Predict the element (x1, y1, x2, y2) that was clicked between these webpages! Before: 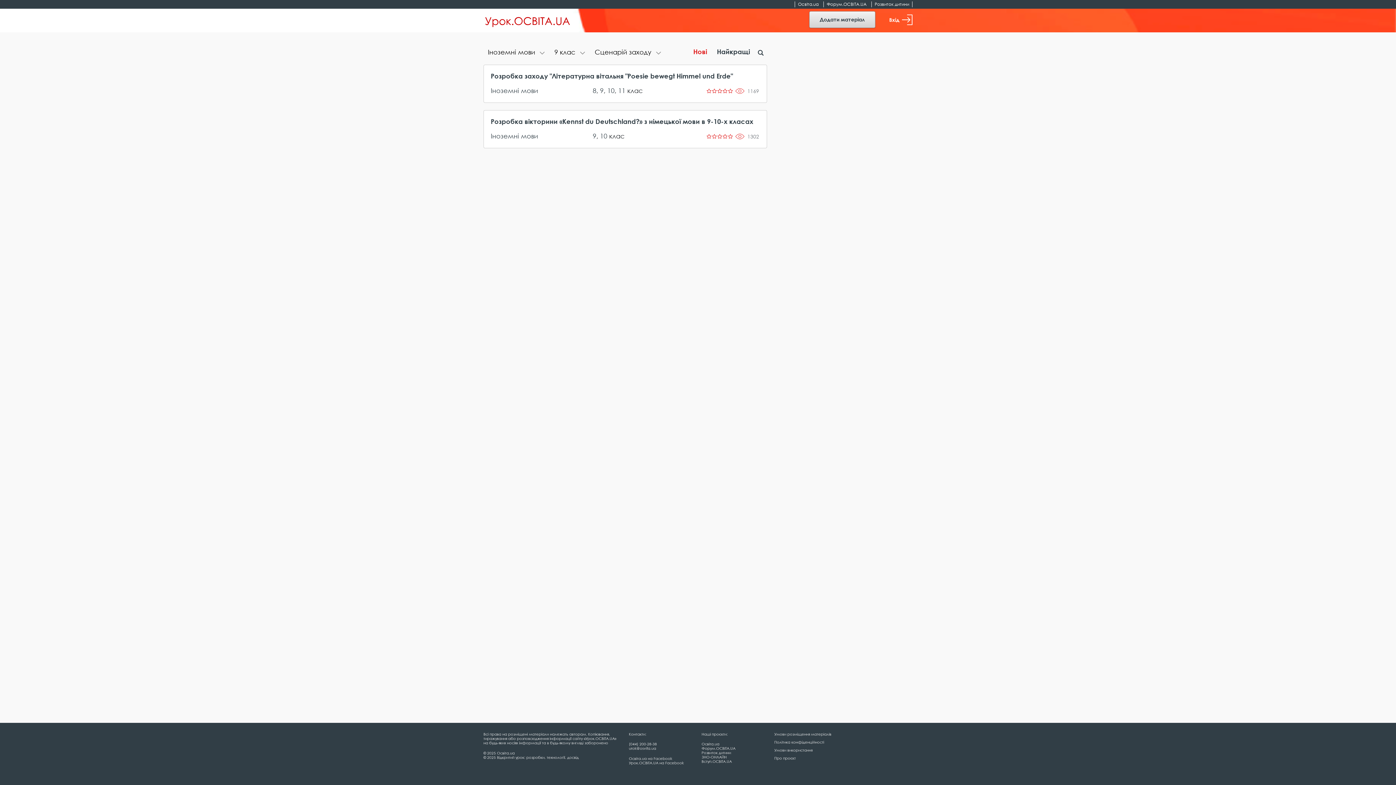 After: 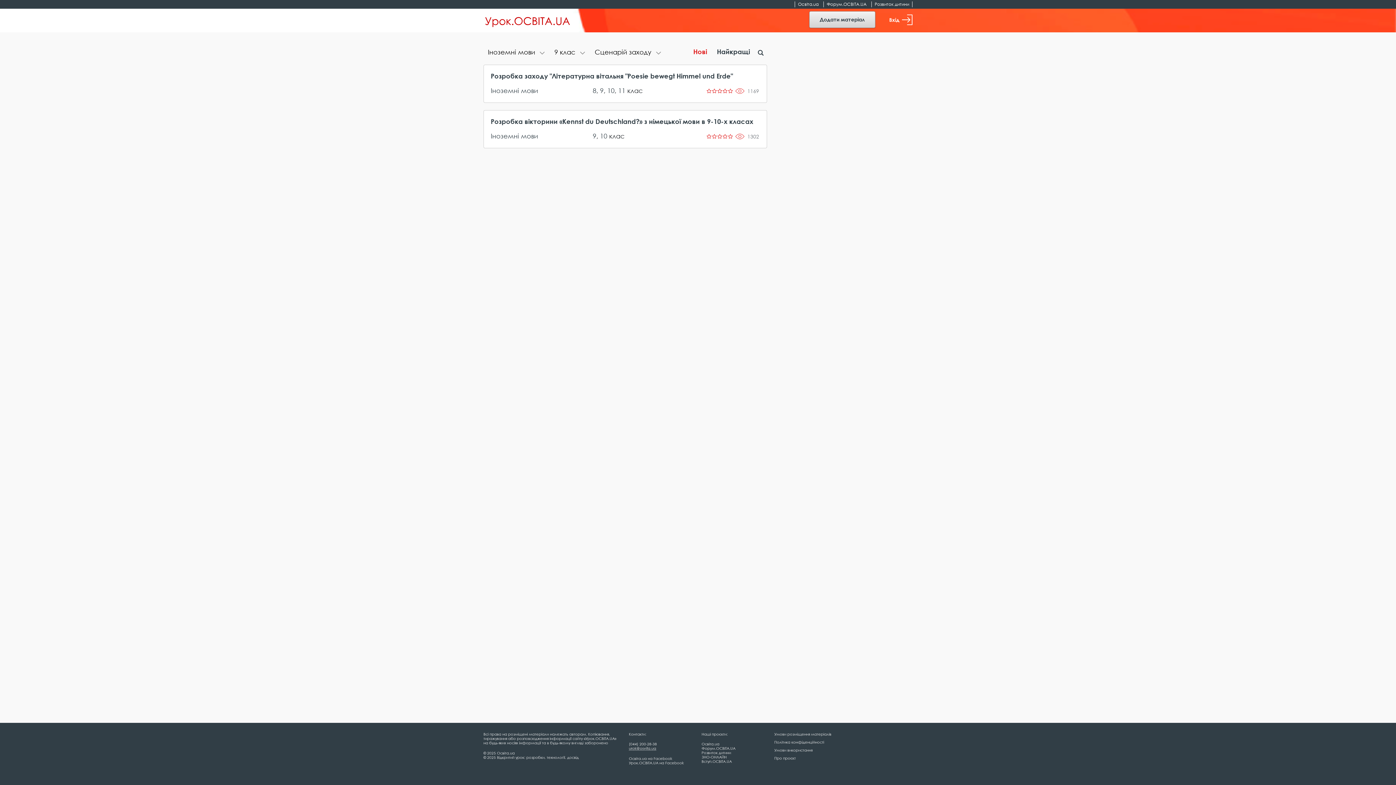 Action: bbox: (629, 746, 656, 750) label: urok@osvita.ua